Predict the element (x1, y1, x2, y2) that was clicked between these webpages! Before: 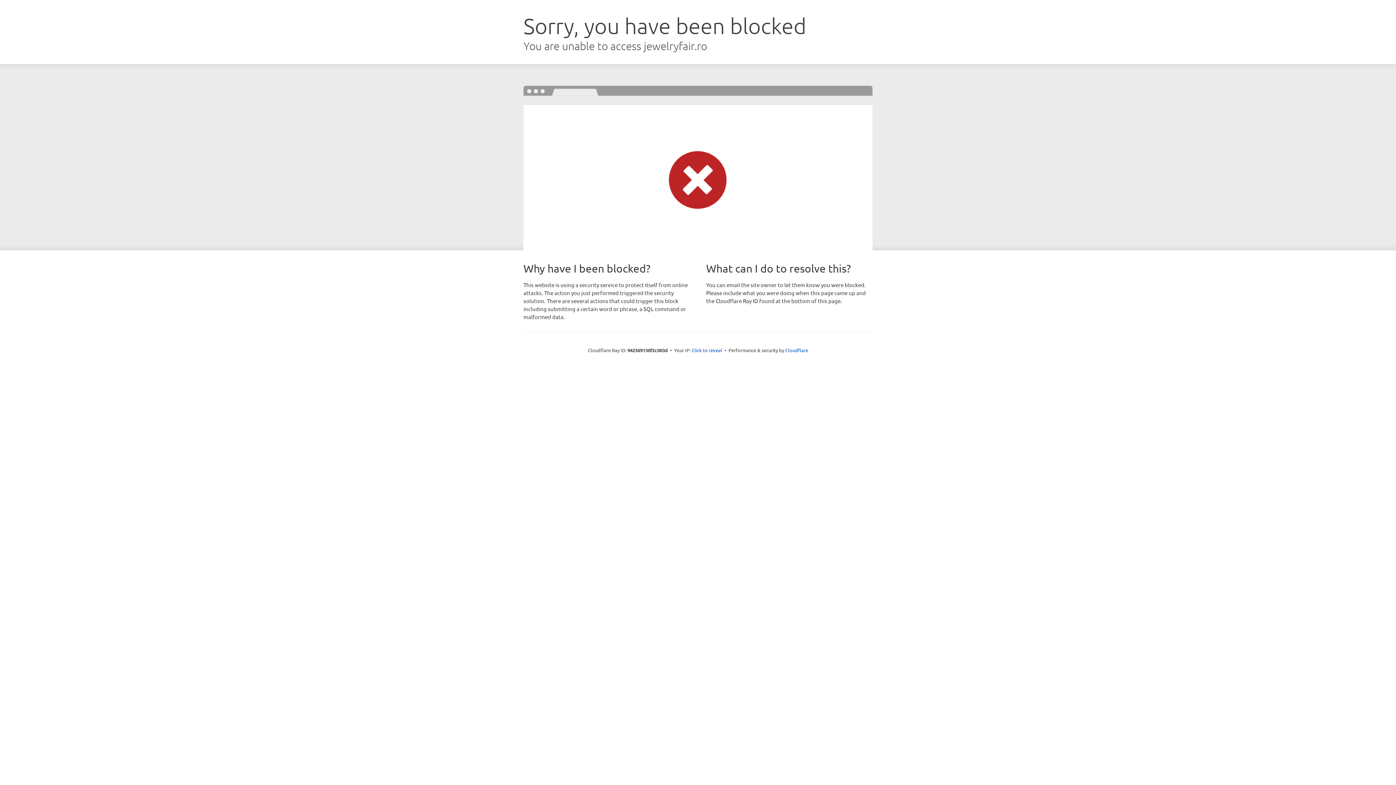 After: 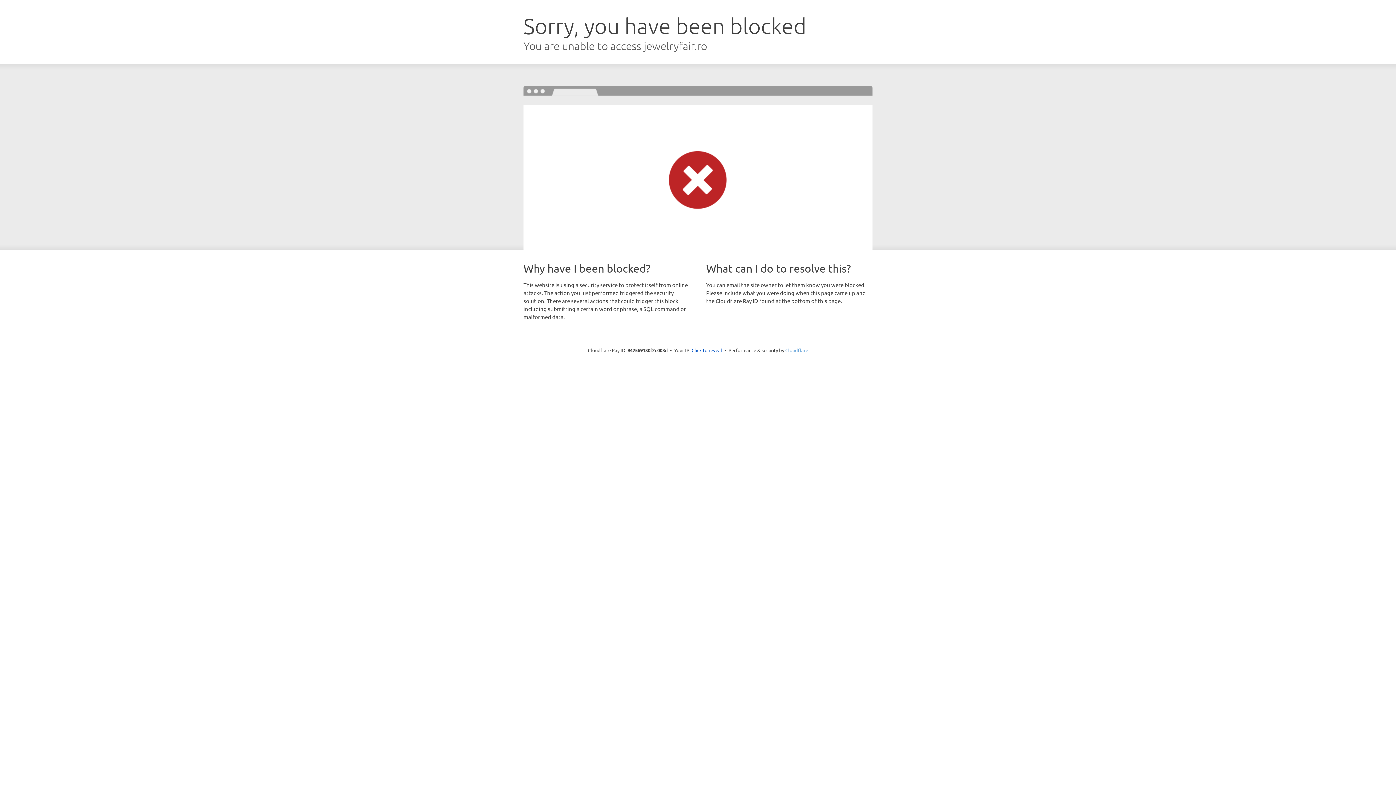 Action: label: Cloudflare bbox: (785, 347, 808, 353)